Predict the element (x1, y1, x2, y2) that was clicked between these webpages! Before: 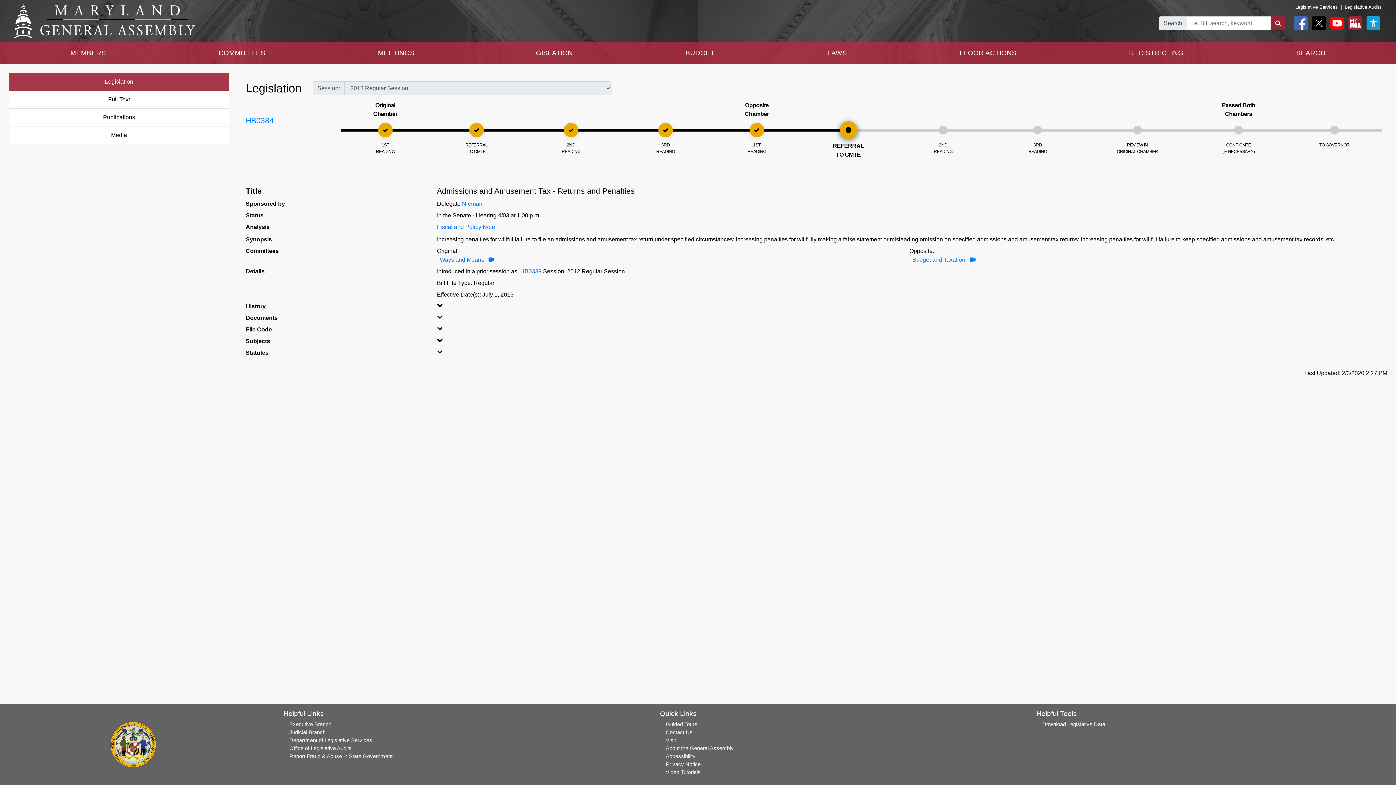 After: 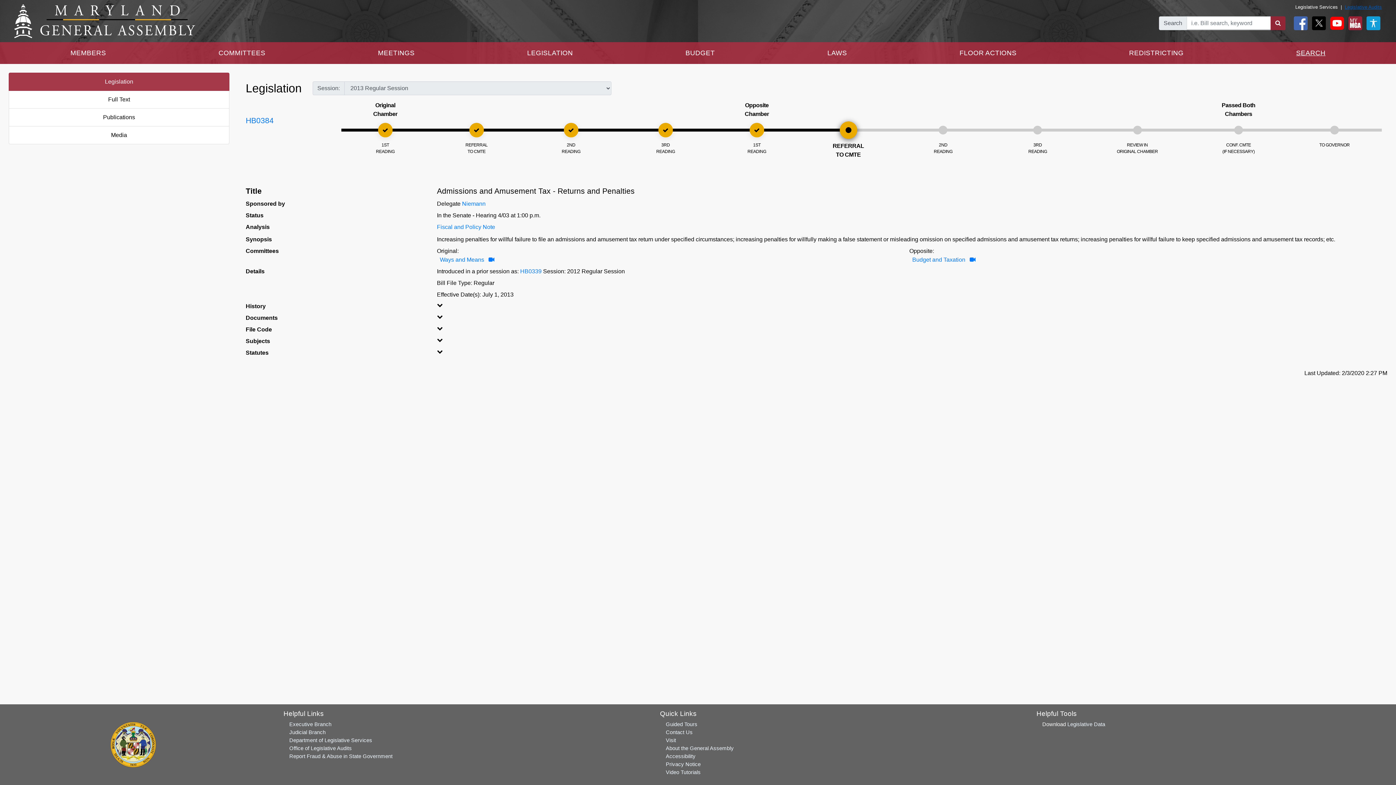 Action: label: Legislative Audits bbox: (1345, 4, 1382, 9)